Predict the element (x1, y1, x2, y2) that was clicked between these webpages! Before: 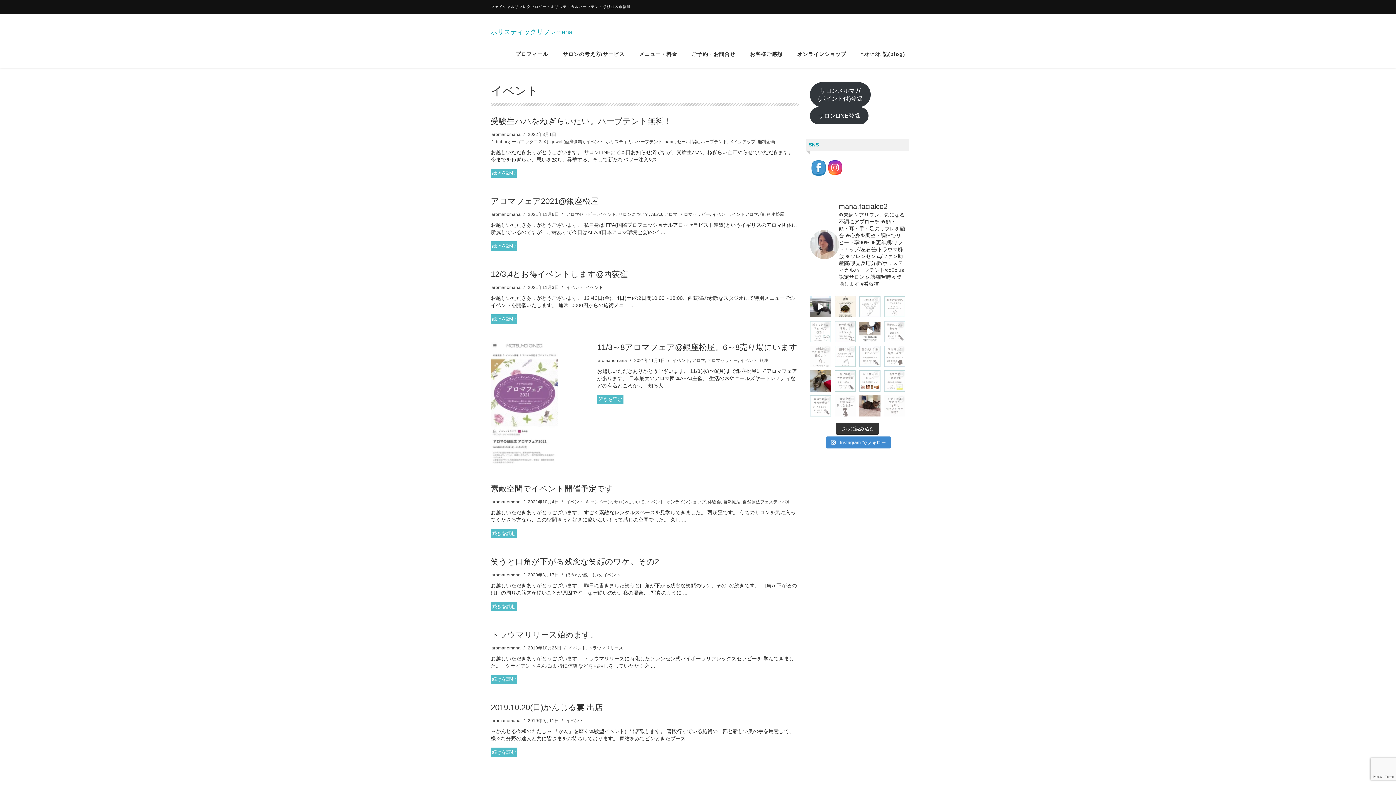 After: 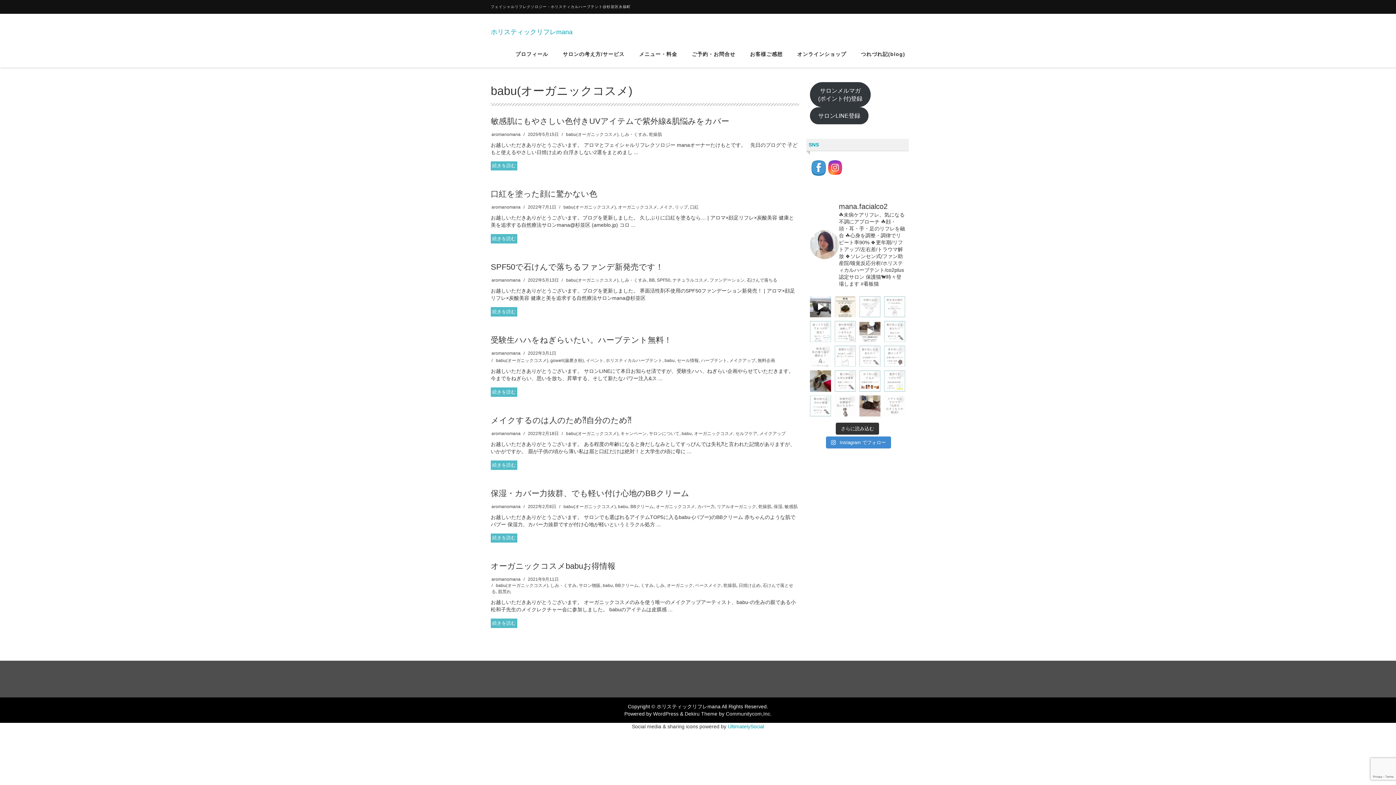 Action: bbox: (496, 139, 548, 144) label: babu(オーガニックコスメ)